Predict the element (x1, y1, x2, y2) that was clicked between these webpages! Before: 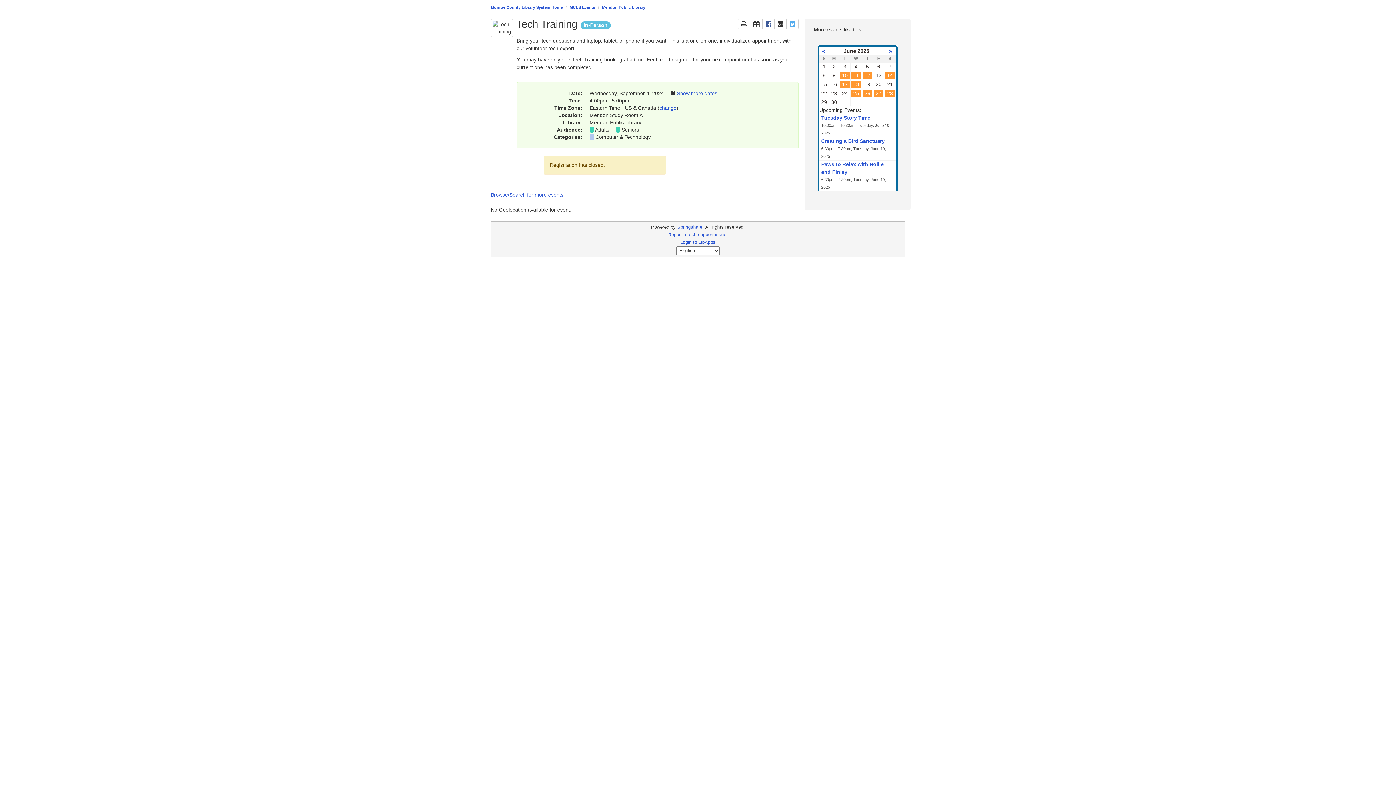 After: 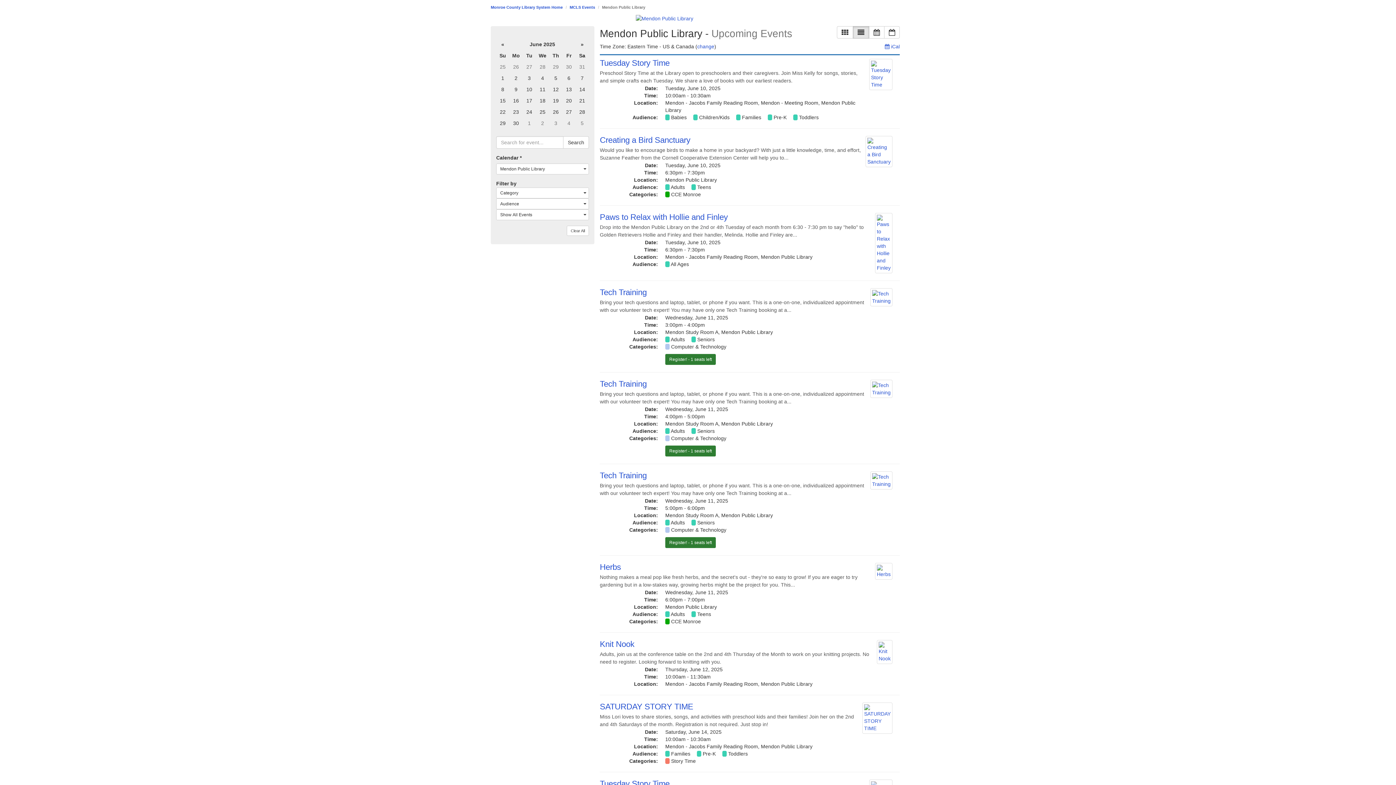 Action: bbox: (602, 5, 645, 9) label: Mendon Public Library